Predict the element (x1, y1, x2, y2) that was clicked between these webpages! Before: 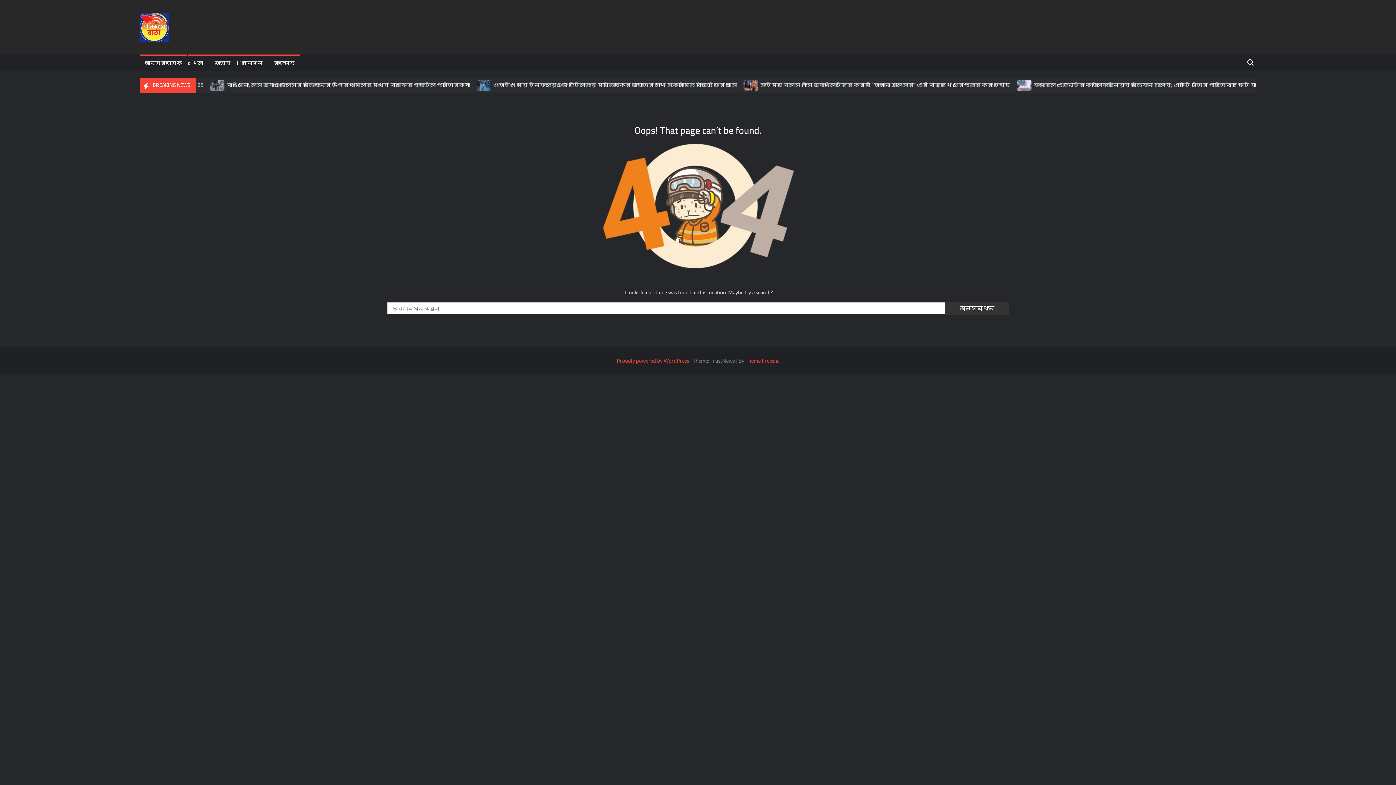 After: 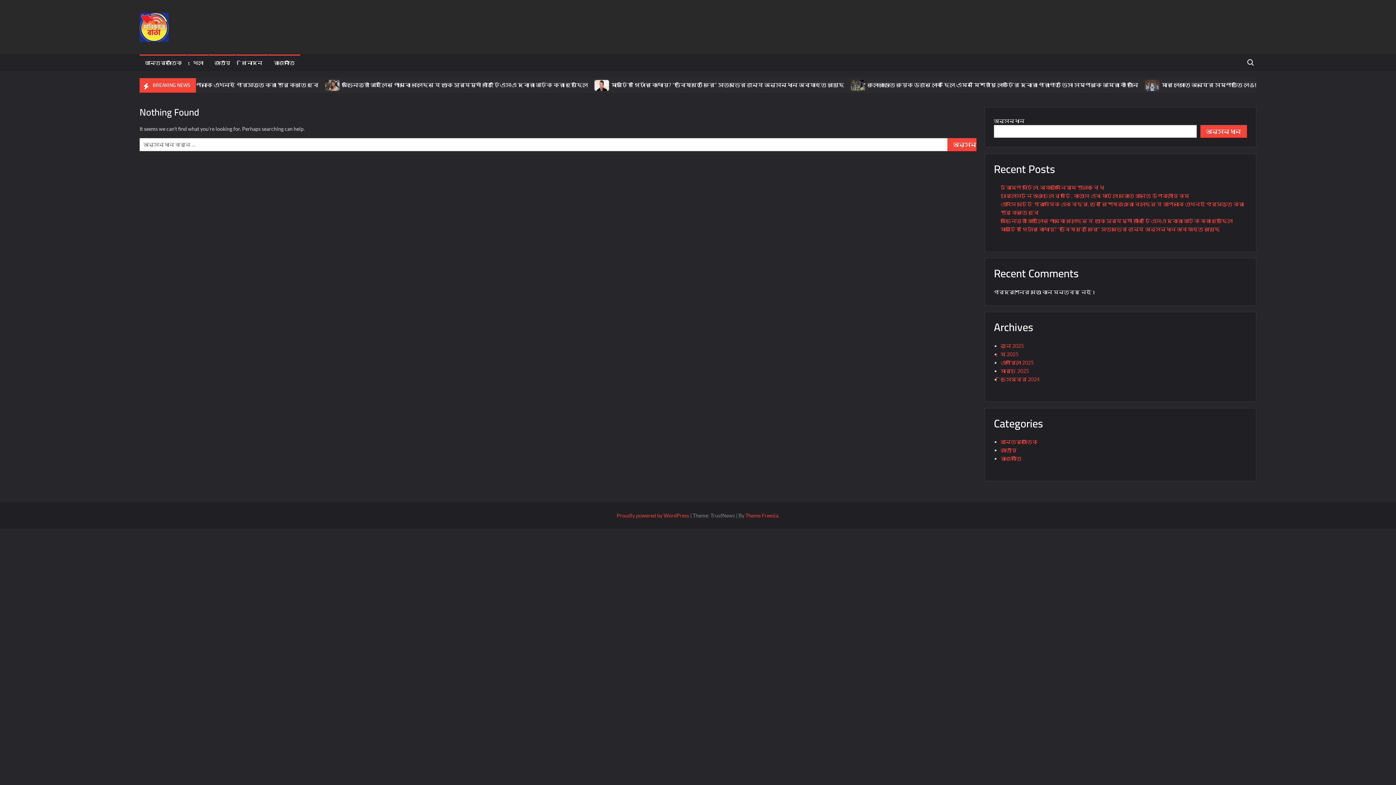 Action: bbox: (187, 54, 208, 70) label: খেলা